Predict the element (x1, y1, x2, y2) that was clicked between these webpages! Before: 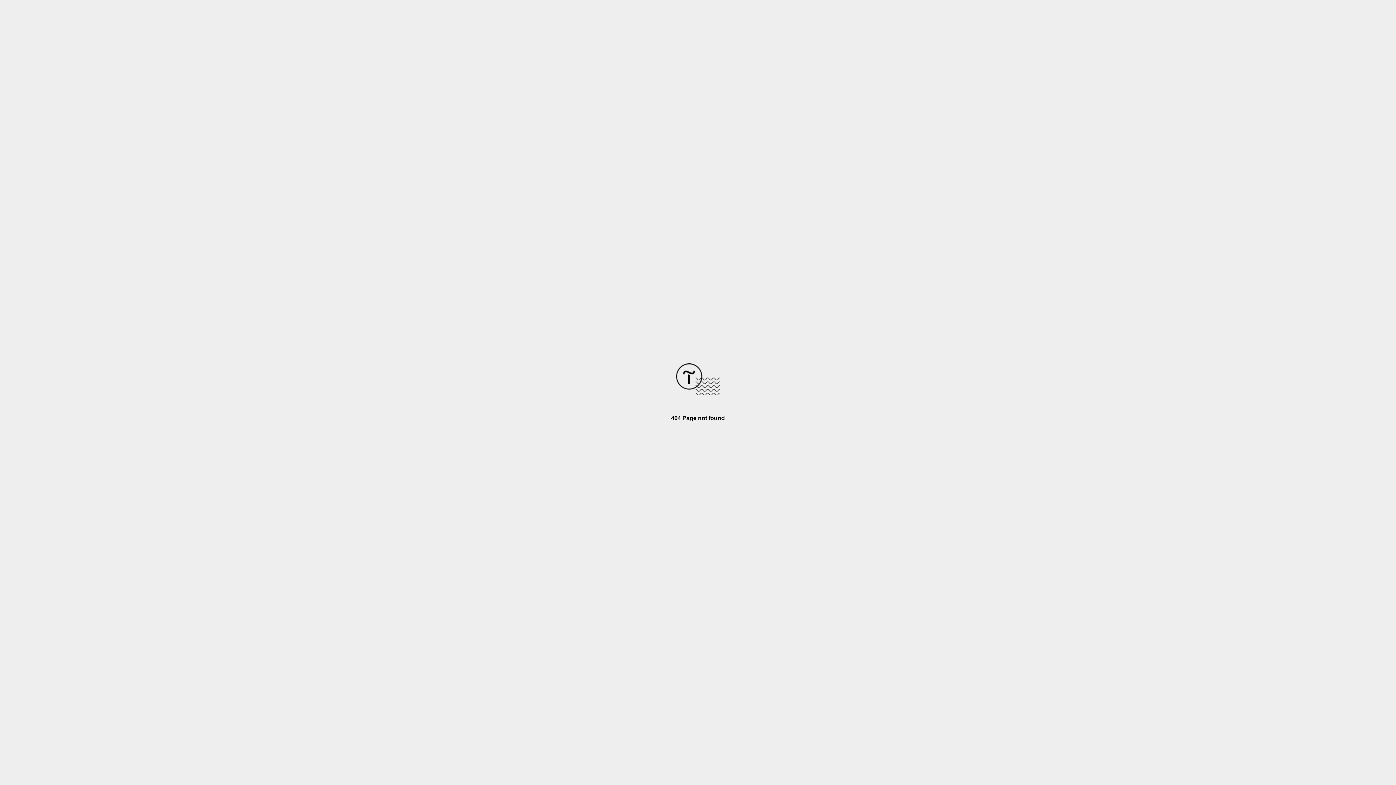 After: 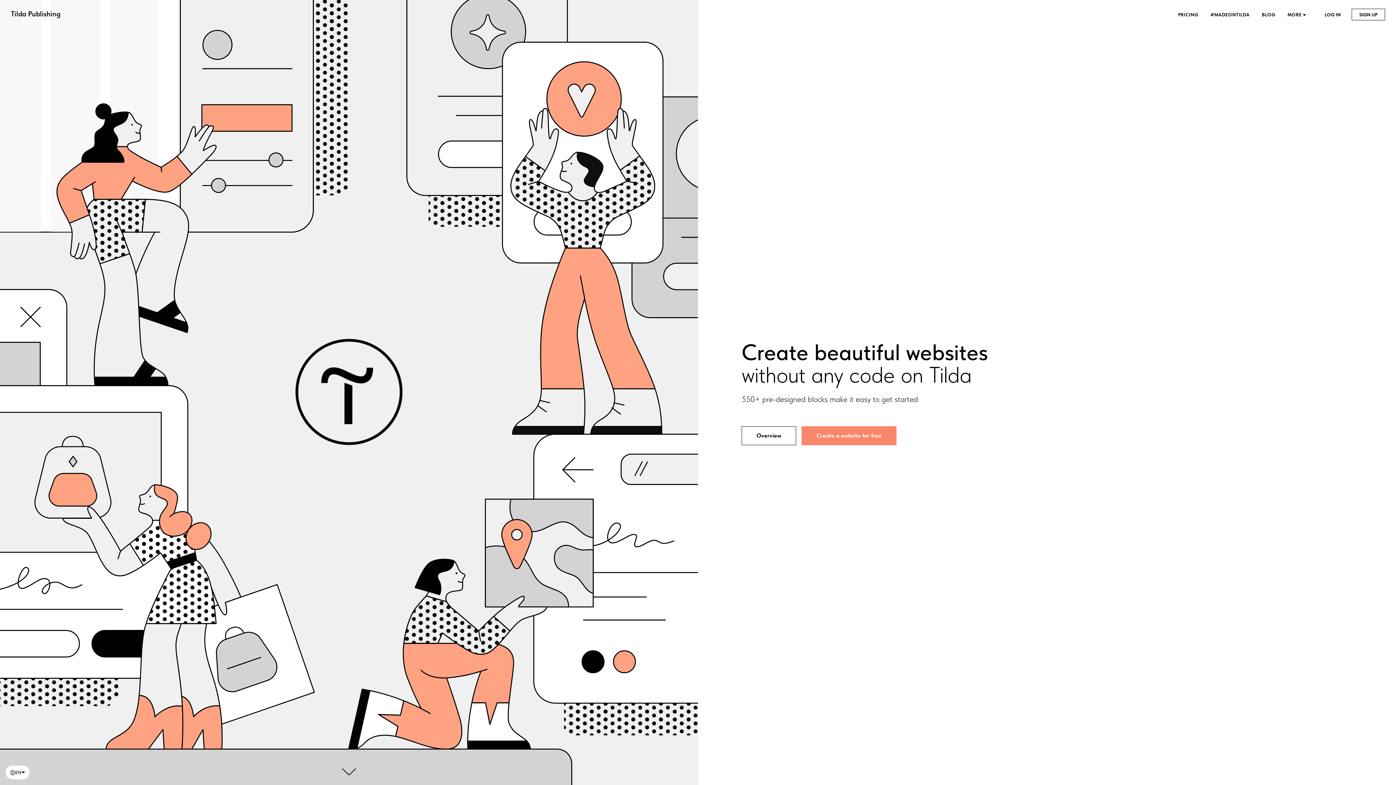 Action: bbox: (676, 390, 720, 396)